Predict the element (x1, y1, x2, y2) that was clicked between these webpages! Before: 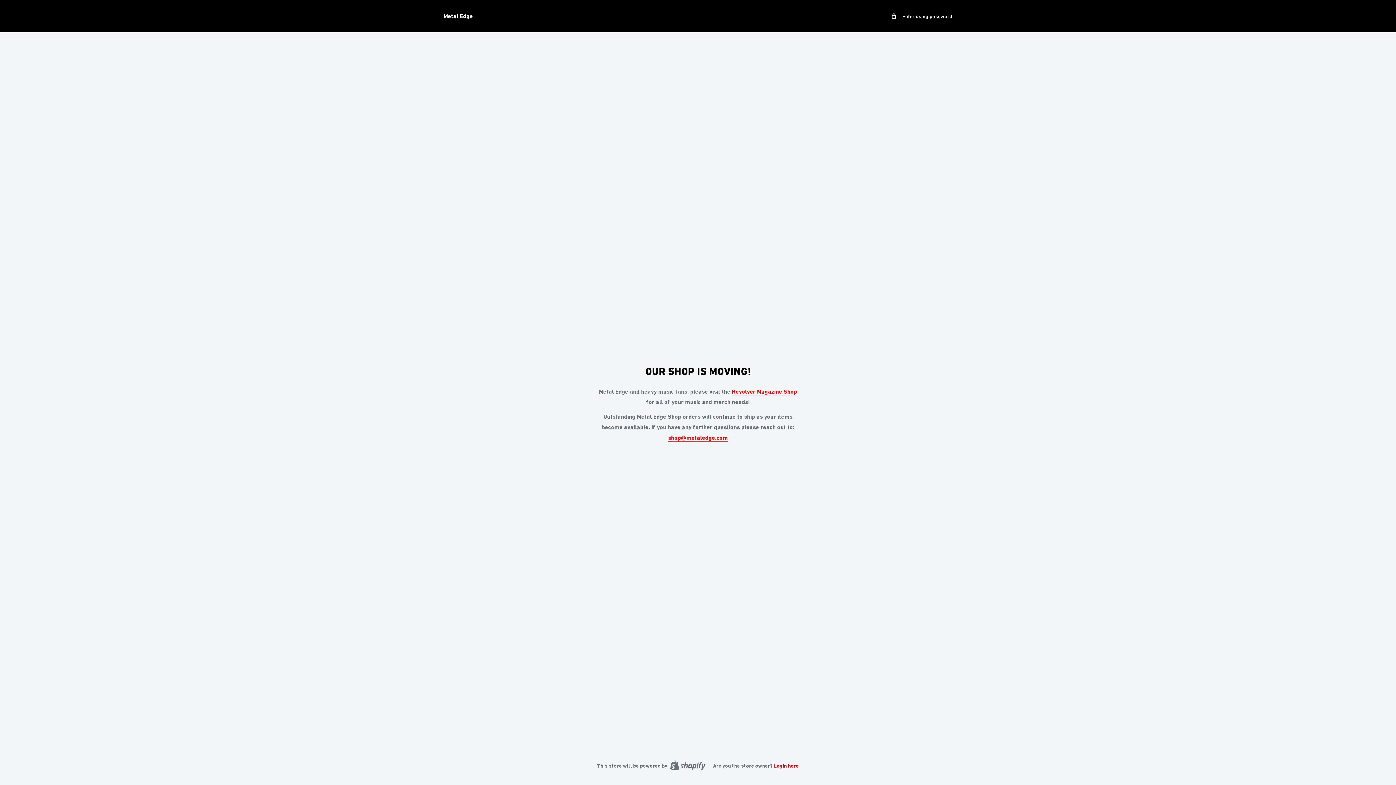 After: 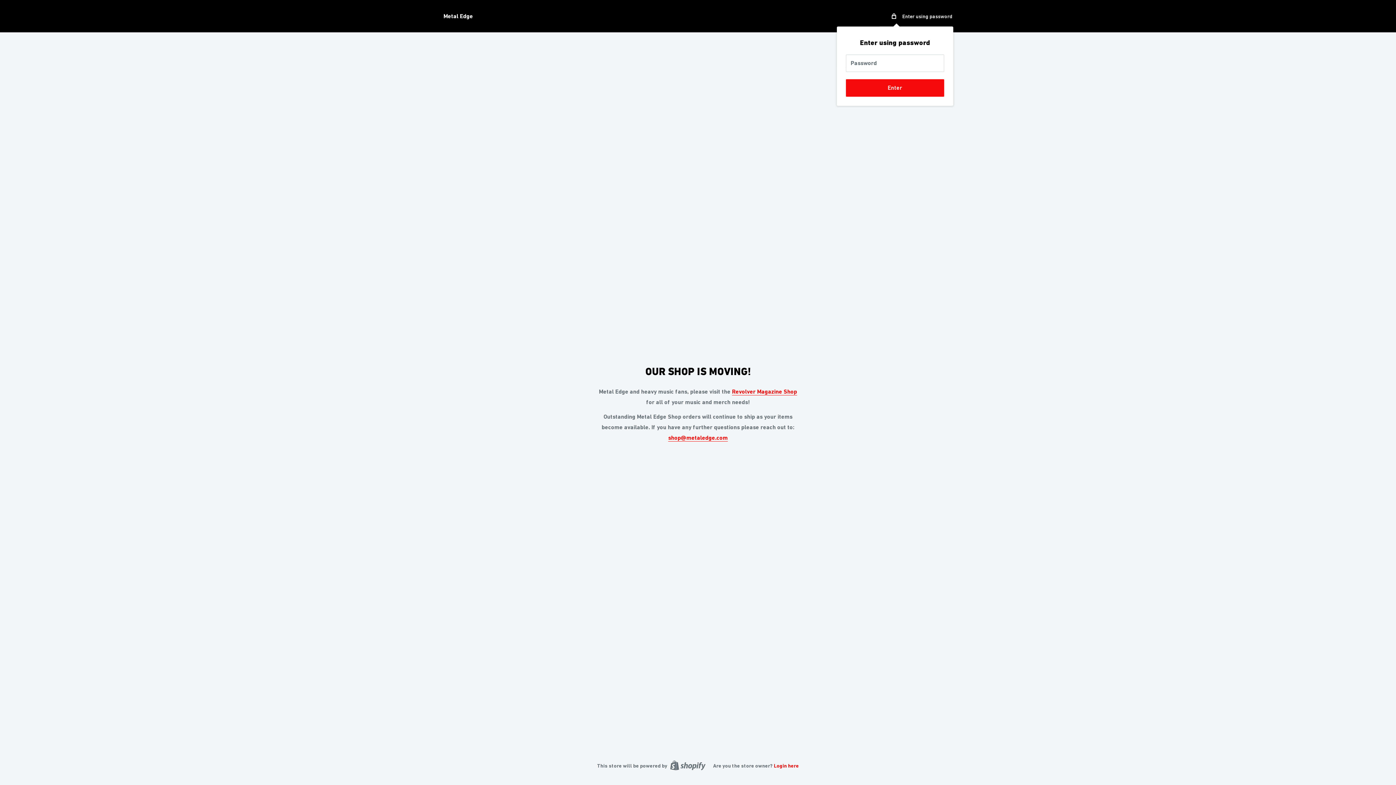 Action: bbox: (892, 11, 952, 20) label:  Enter using password